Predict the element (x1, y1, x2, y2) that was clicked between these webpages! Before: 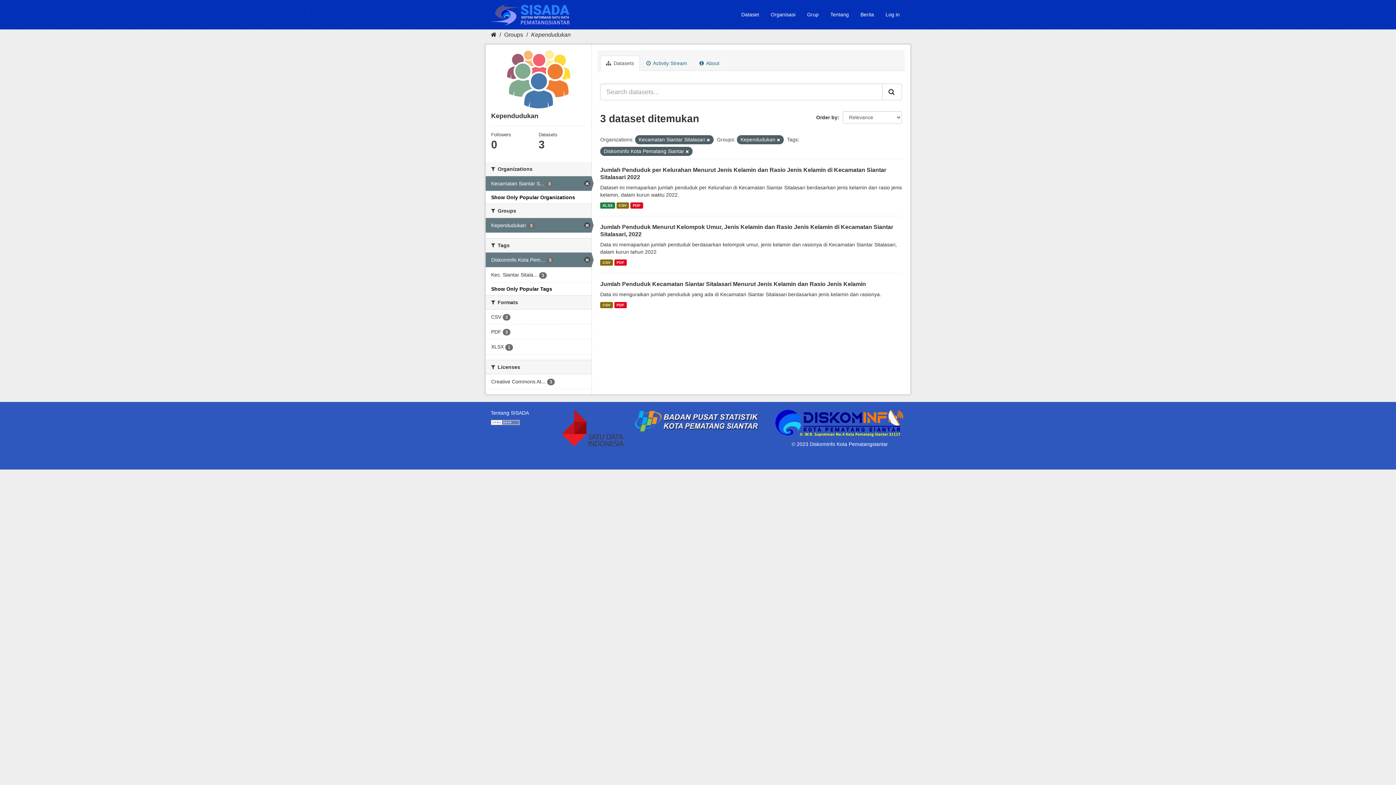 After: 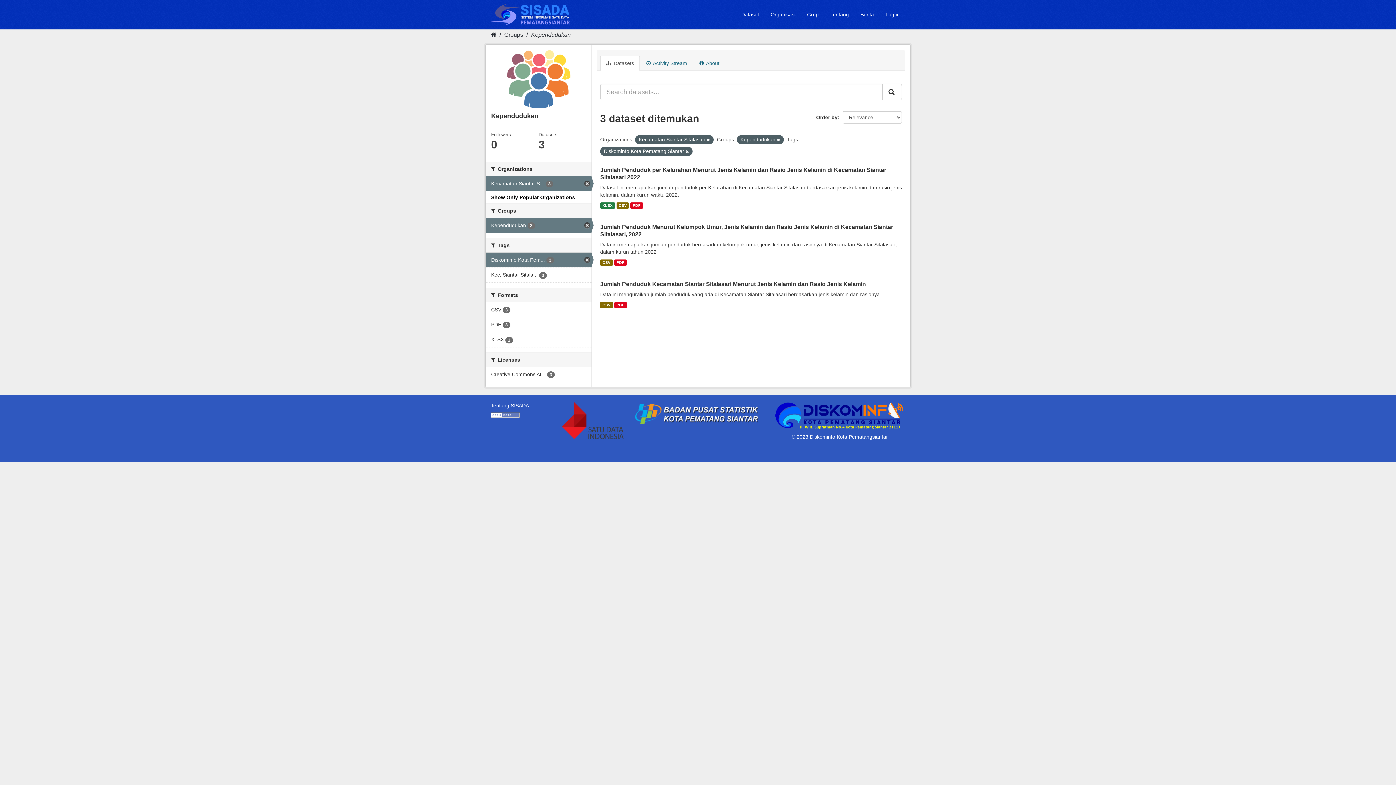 Action: label: Show Only Popular Tags bbox: (491, 286, 552, 291)